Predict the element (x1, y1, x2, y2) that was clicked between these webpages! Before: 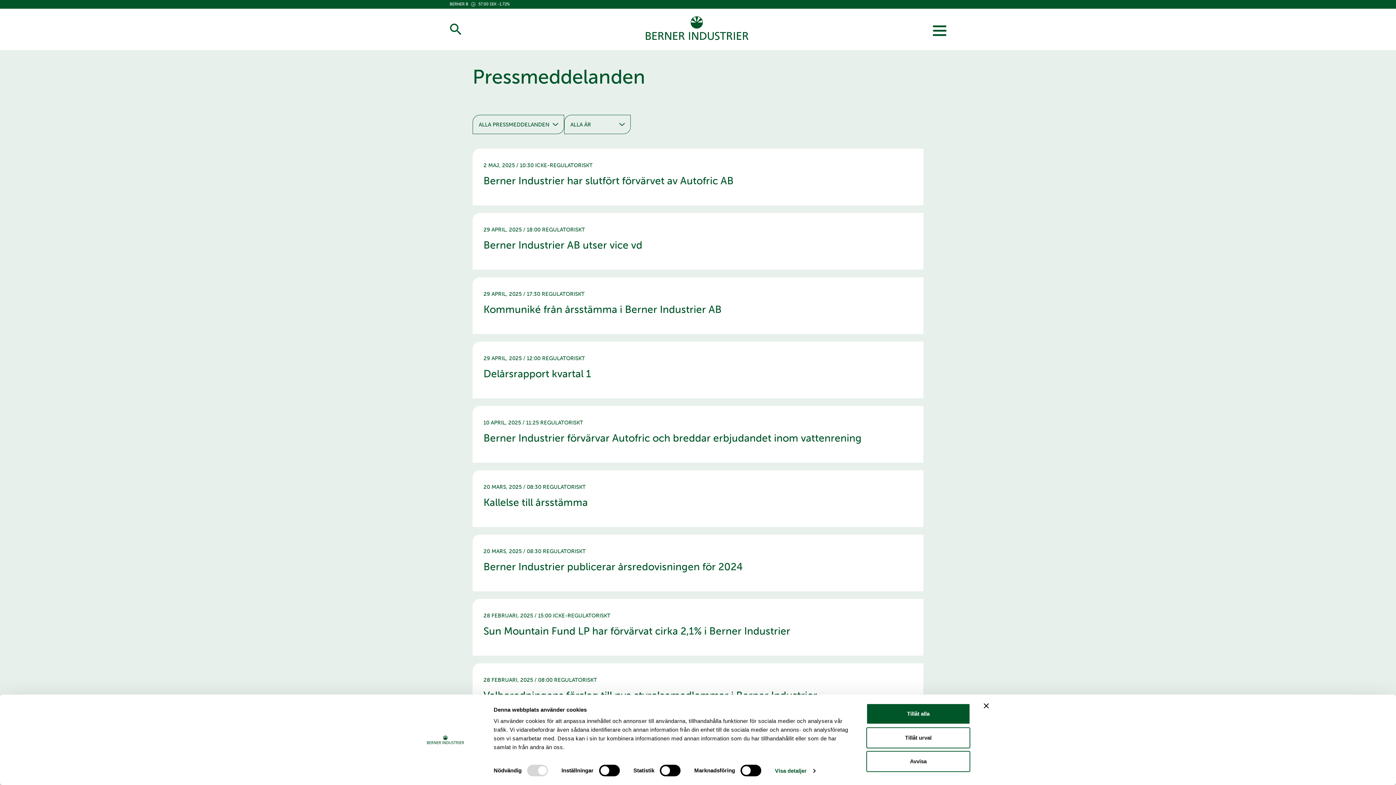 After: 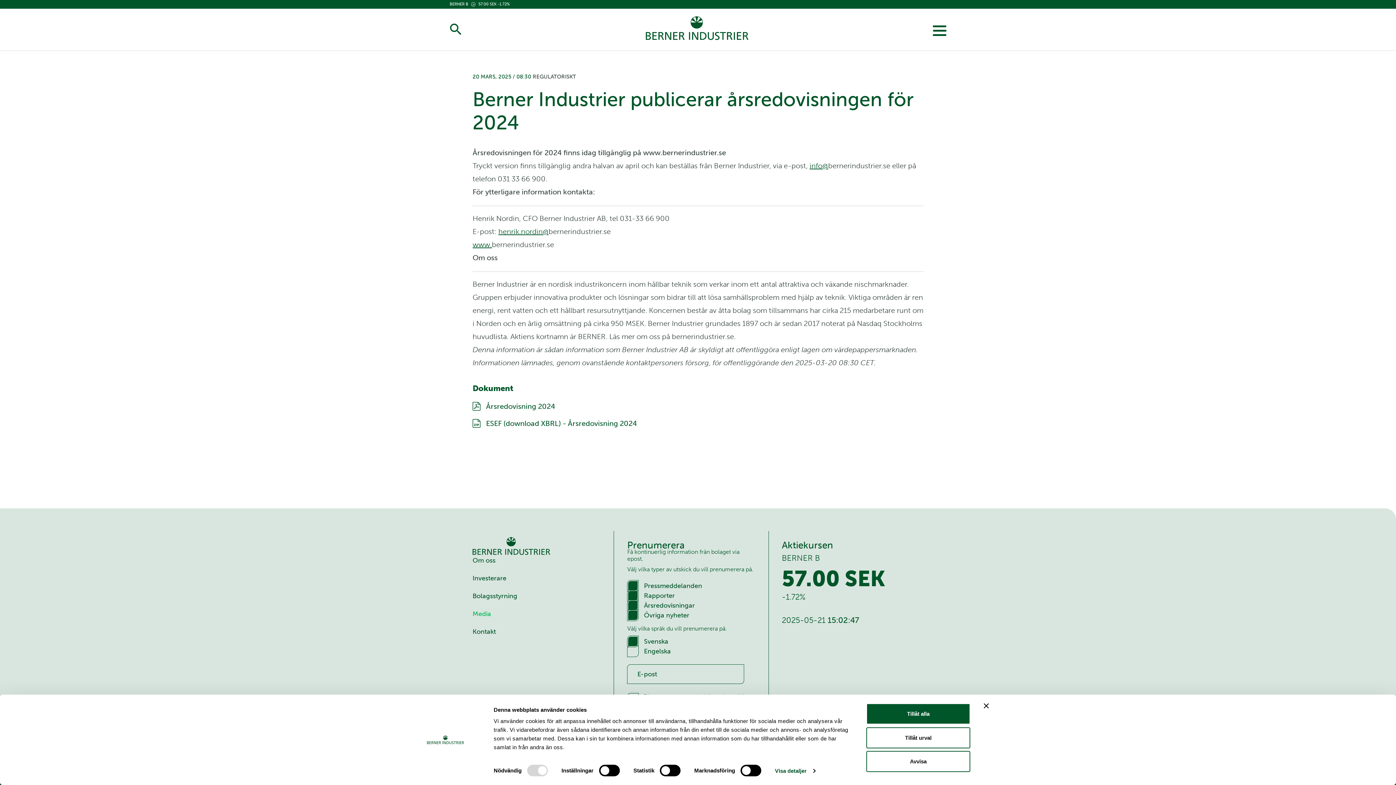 Action: bbox: (483, 561, 742, 573) label: Berner Industrier publicerar årsredovisningen för 2024